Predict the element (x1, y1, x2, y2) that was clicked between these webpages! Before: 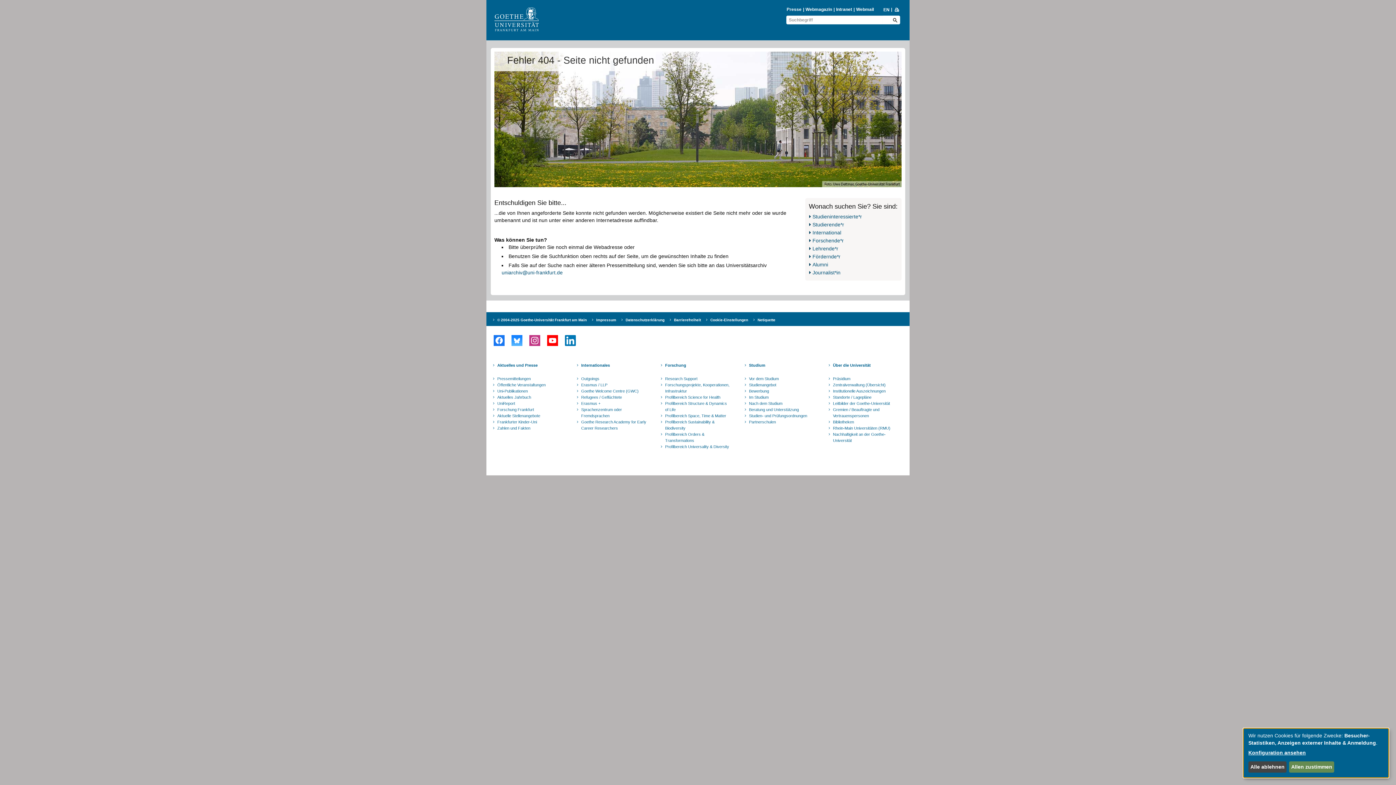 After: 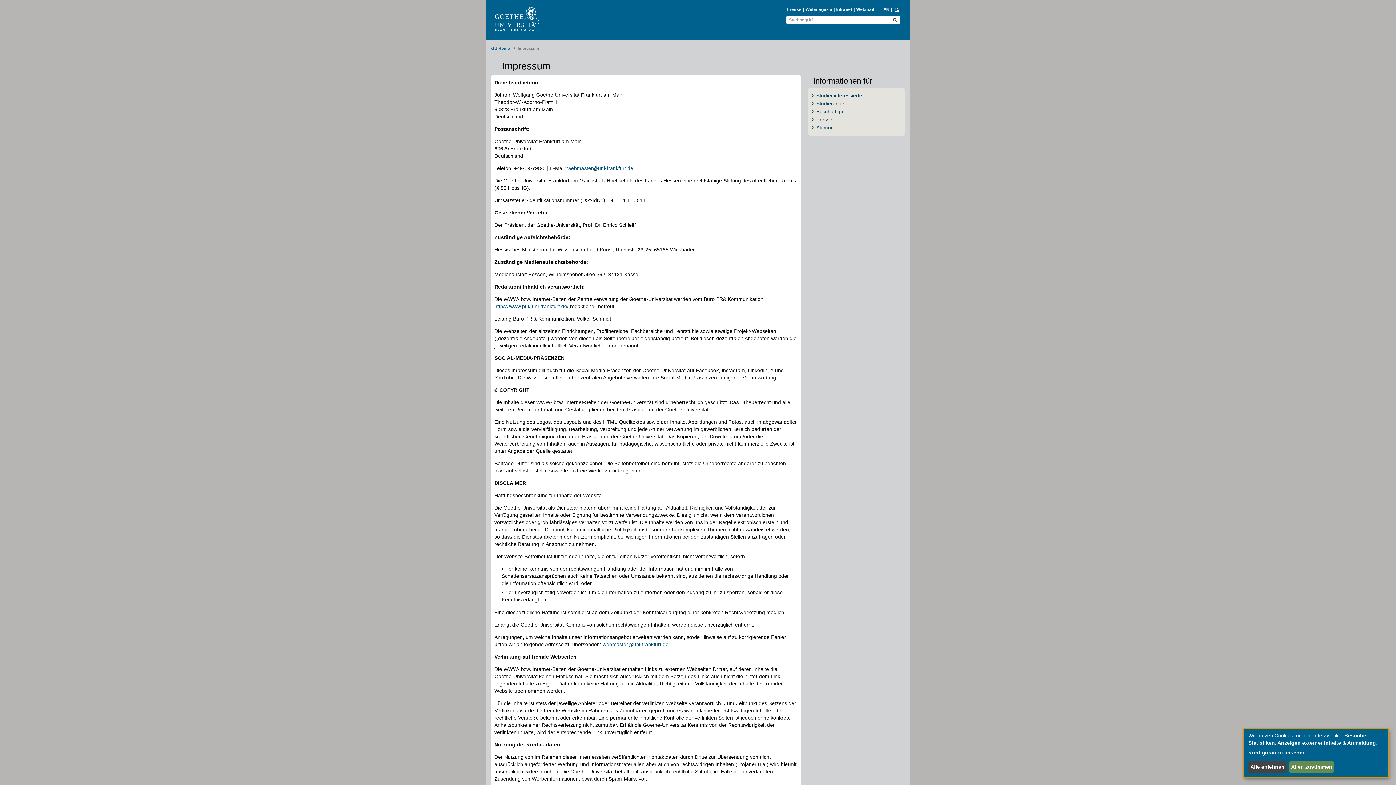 Action: label: Impressum bbox: (595, 316, 617, 324)